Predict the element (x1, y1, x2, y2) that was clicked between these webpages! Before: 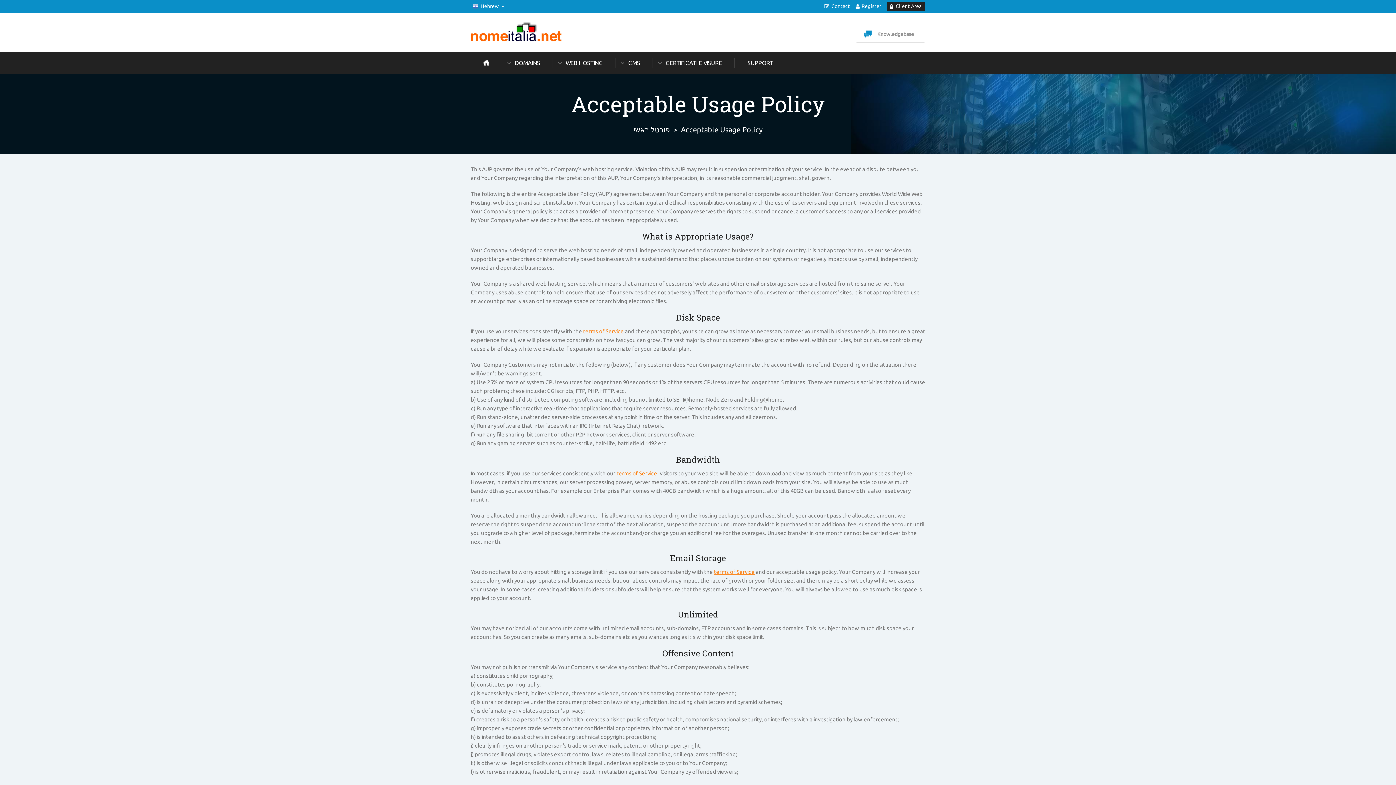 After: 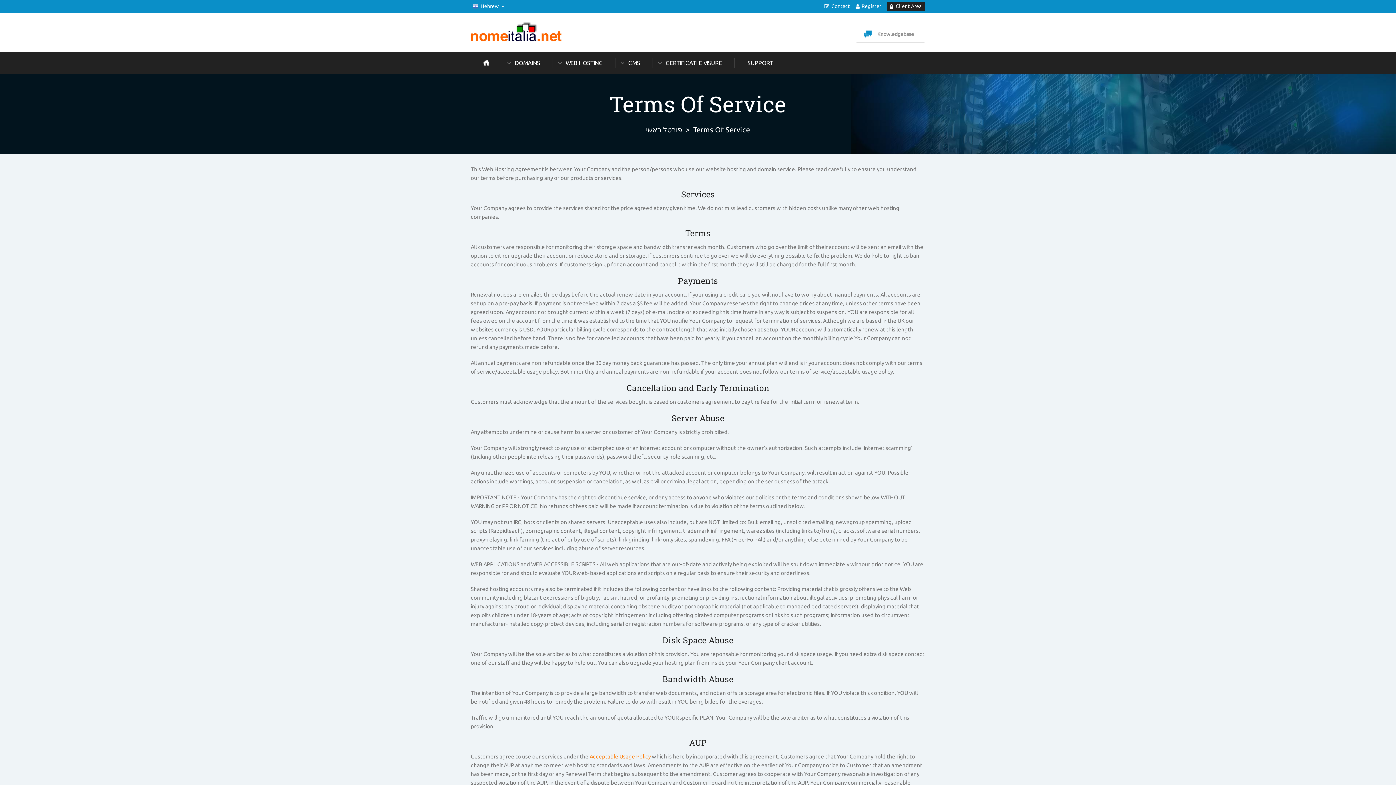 Action: label: terms of Service bbox: (714, 569, 754, 575)